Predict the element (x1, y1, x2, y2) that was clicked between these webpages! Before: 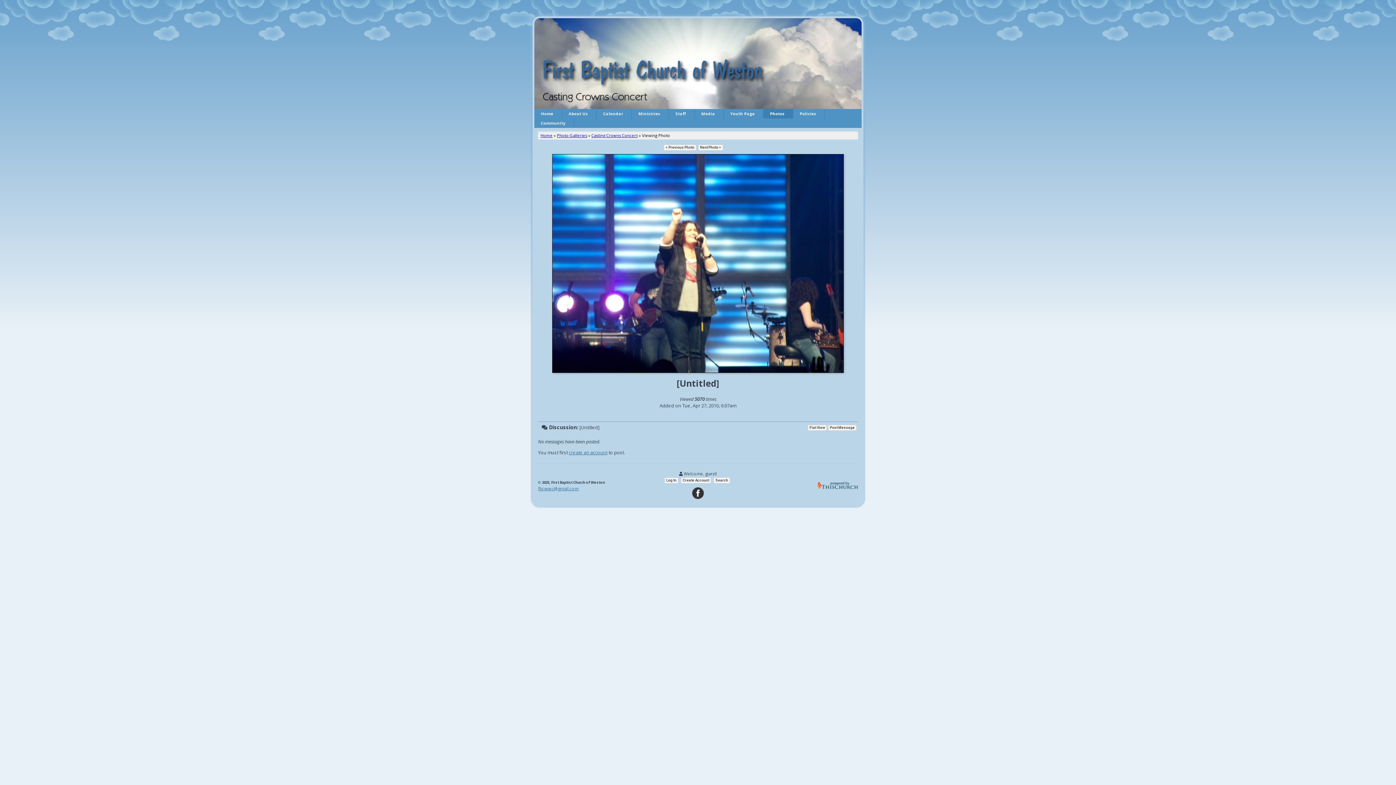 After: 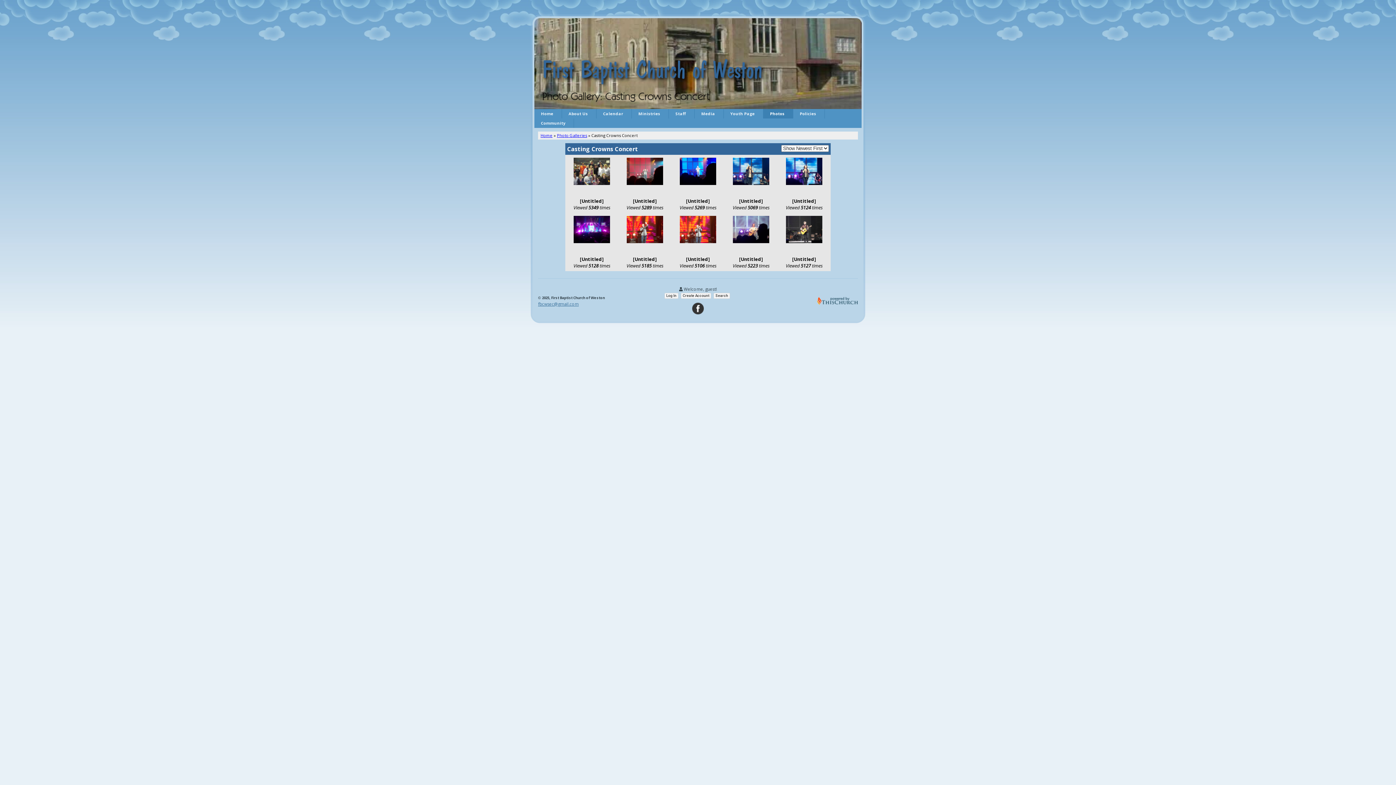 Action: bbox: (591, 132, 637, 138) label: Casting Crowns Concert